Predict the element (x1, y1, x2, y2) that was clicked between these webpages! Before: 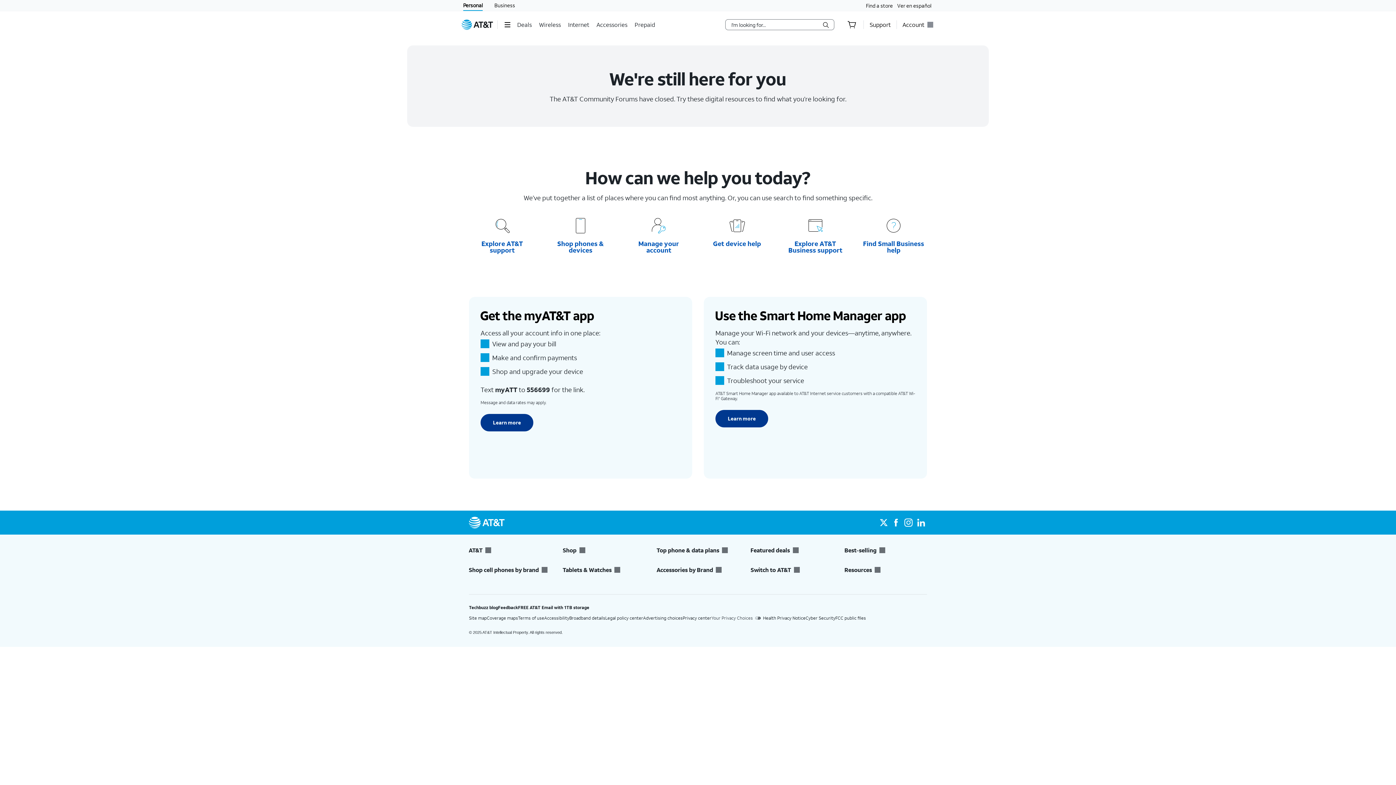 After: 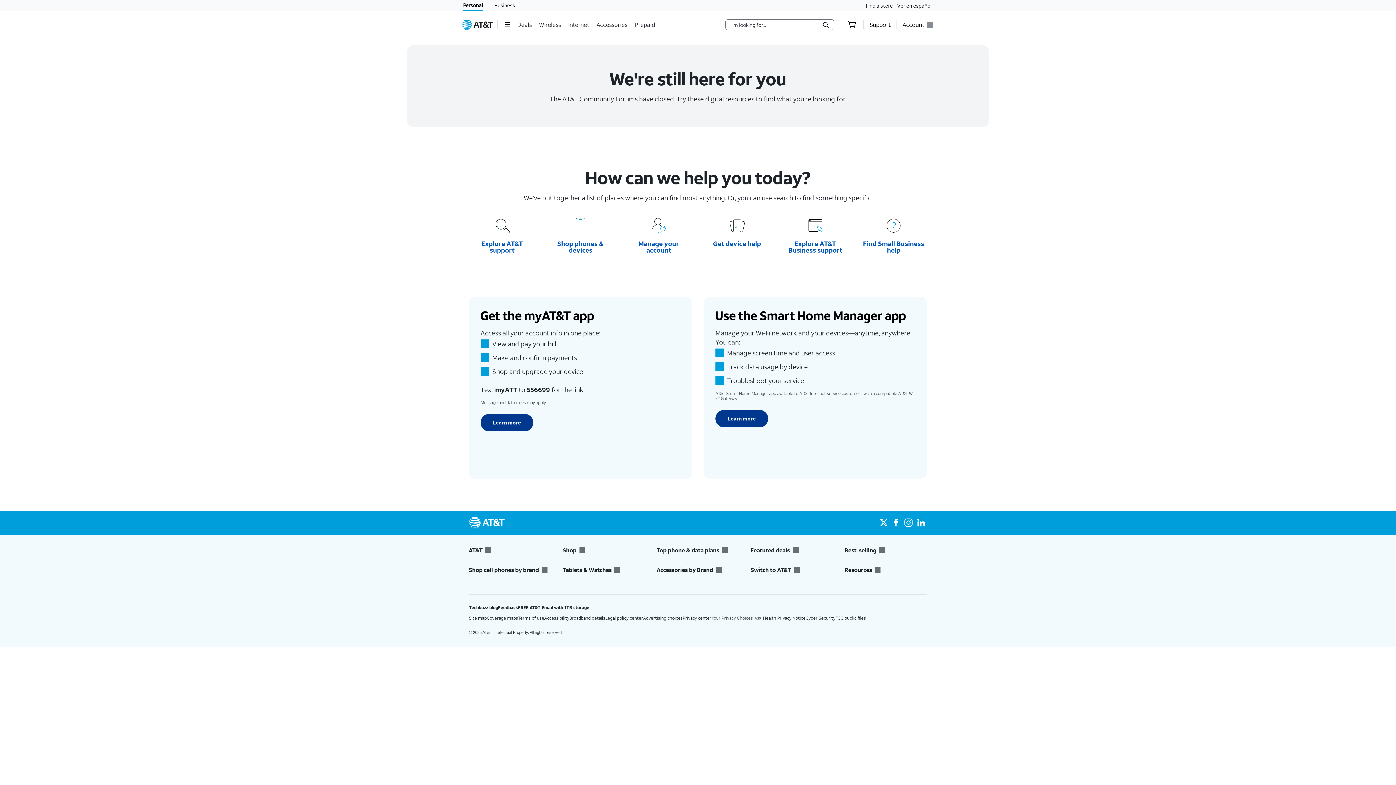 Action: bbox: (657, 566, 739, 574) label: Accessories by Brand